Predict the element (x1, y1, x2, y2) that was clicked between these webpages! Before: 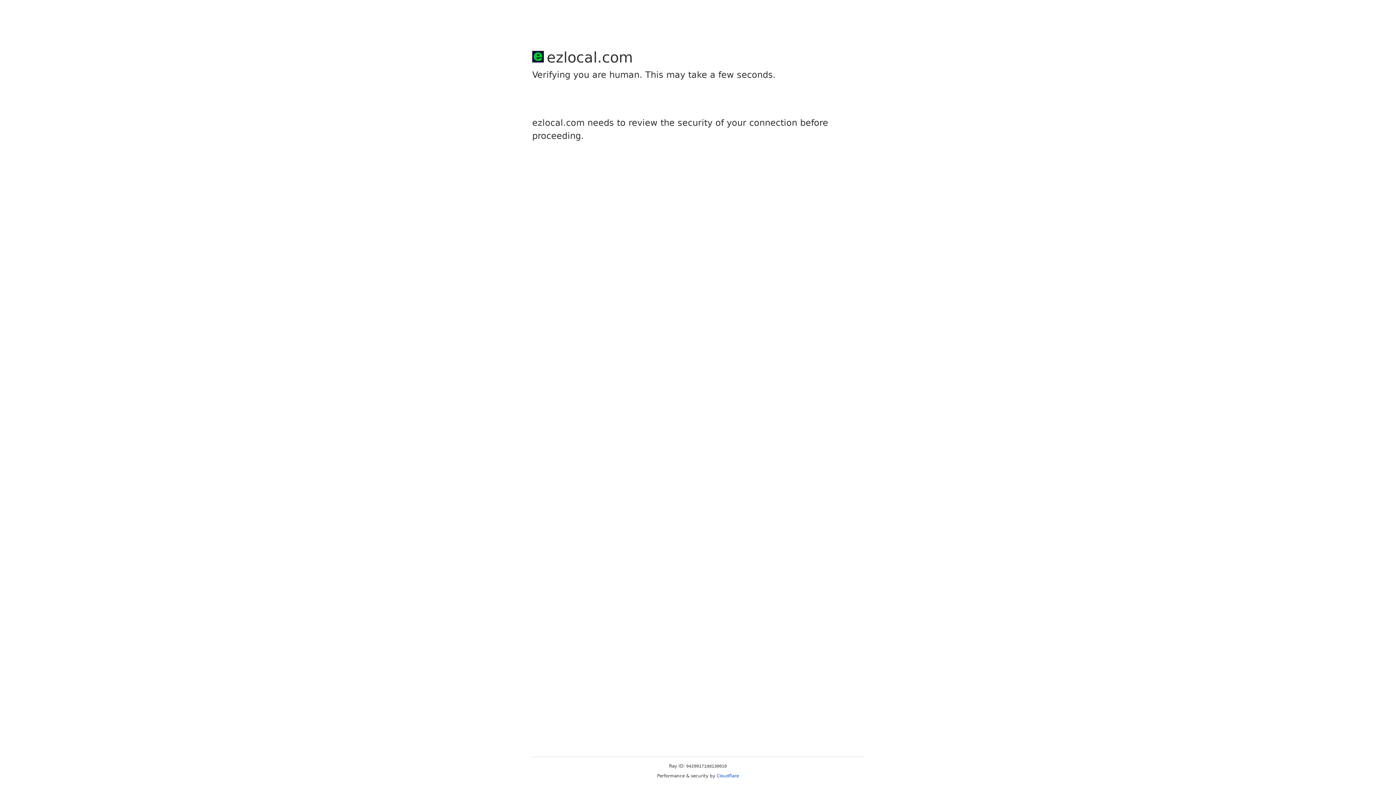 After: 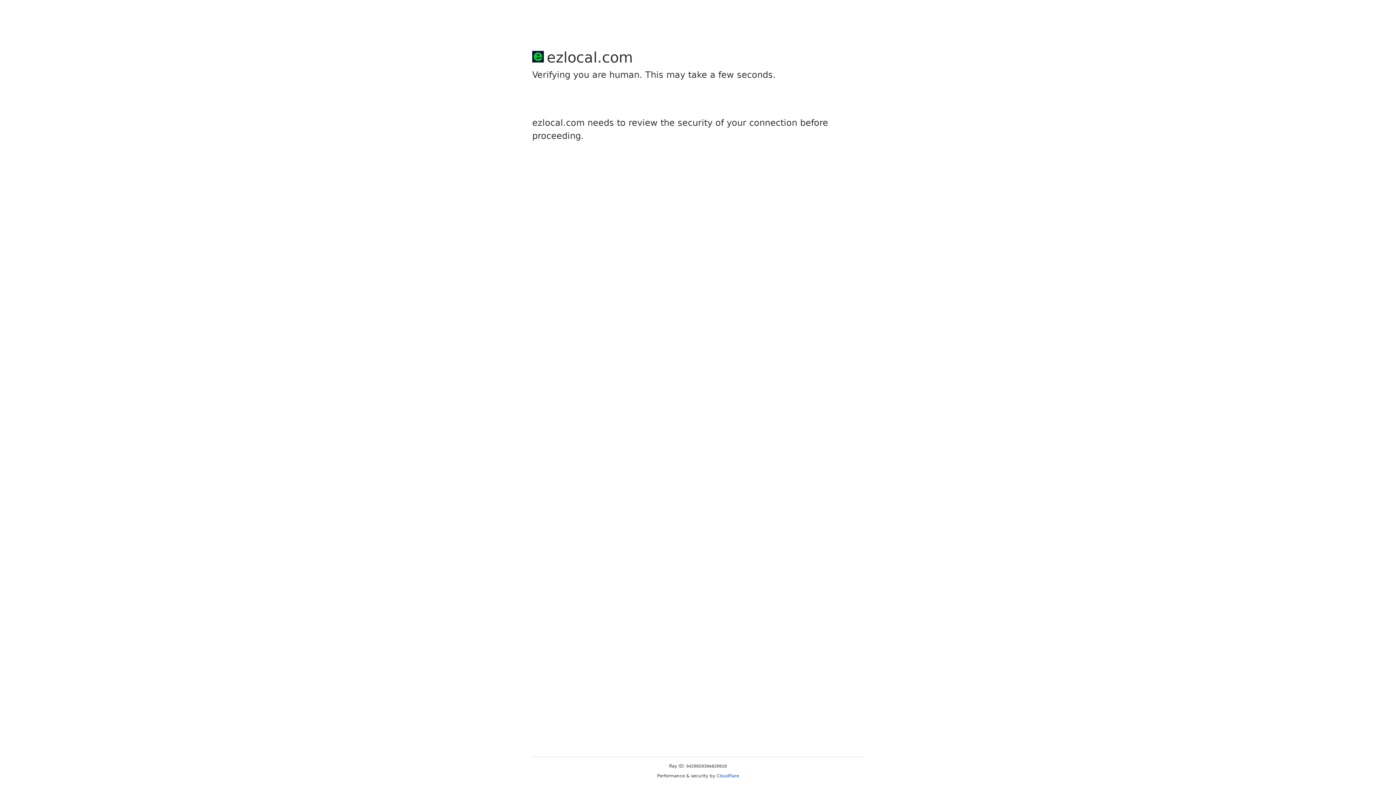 Action: bbox: (716, 773, 739, 778) label: Cloudflare